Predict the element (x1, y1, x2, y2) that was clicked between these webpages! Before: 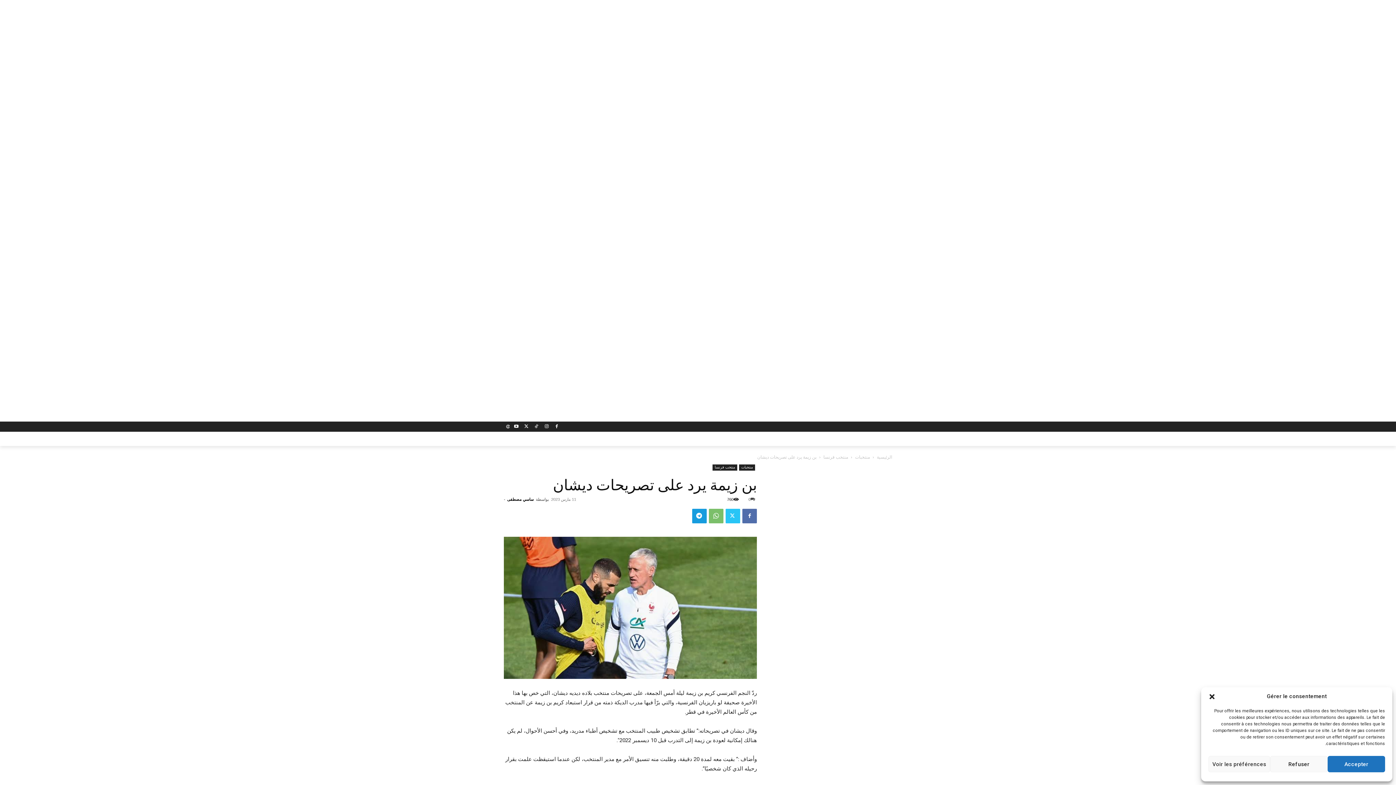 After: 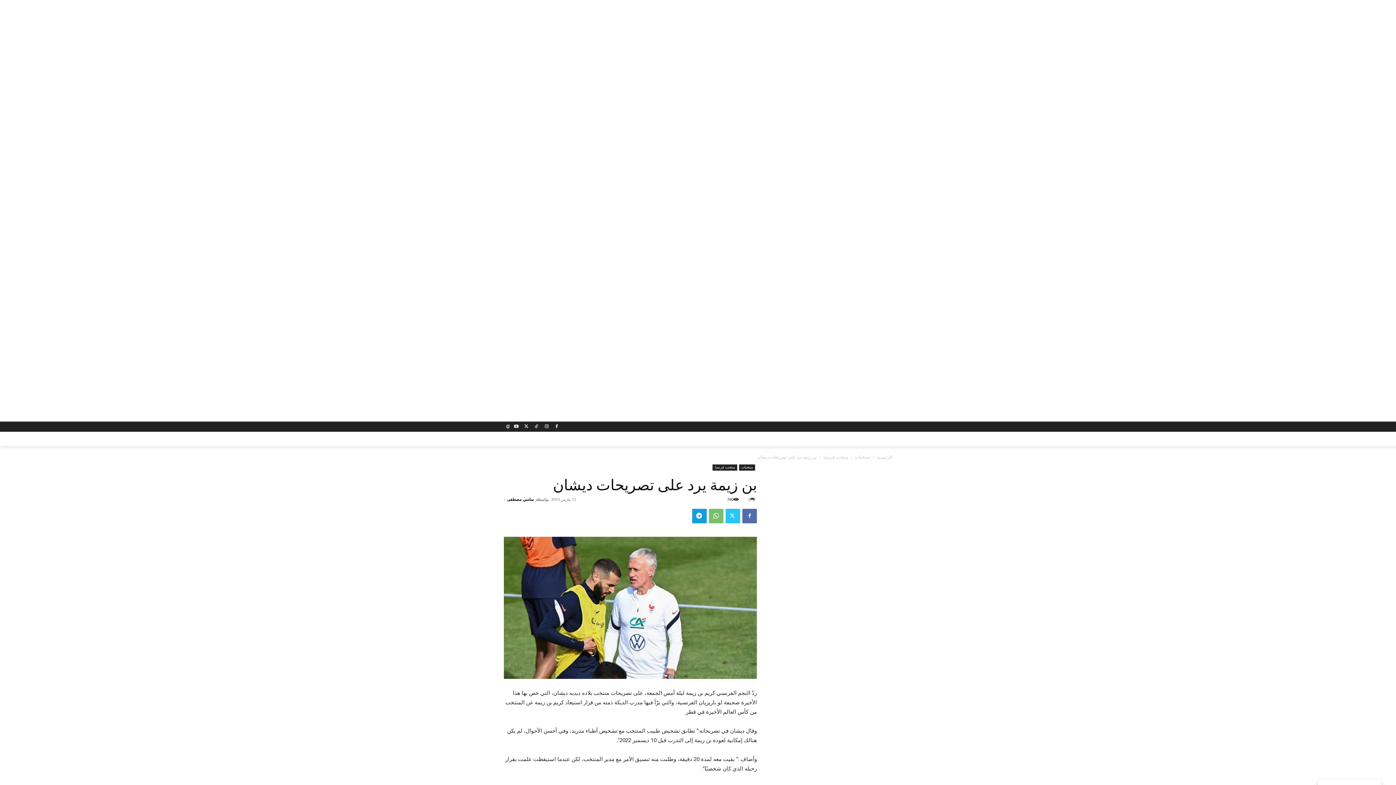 Action: bbox: (1208, 693, 1216, 700) label: إغلاق النافذة